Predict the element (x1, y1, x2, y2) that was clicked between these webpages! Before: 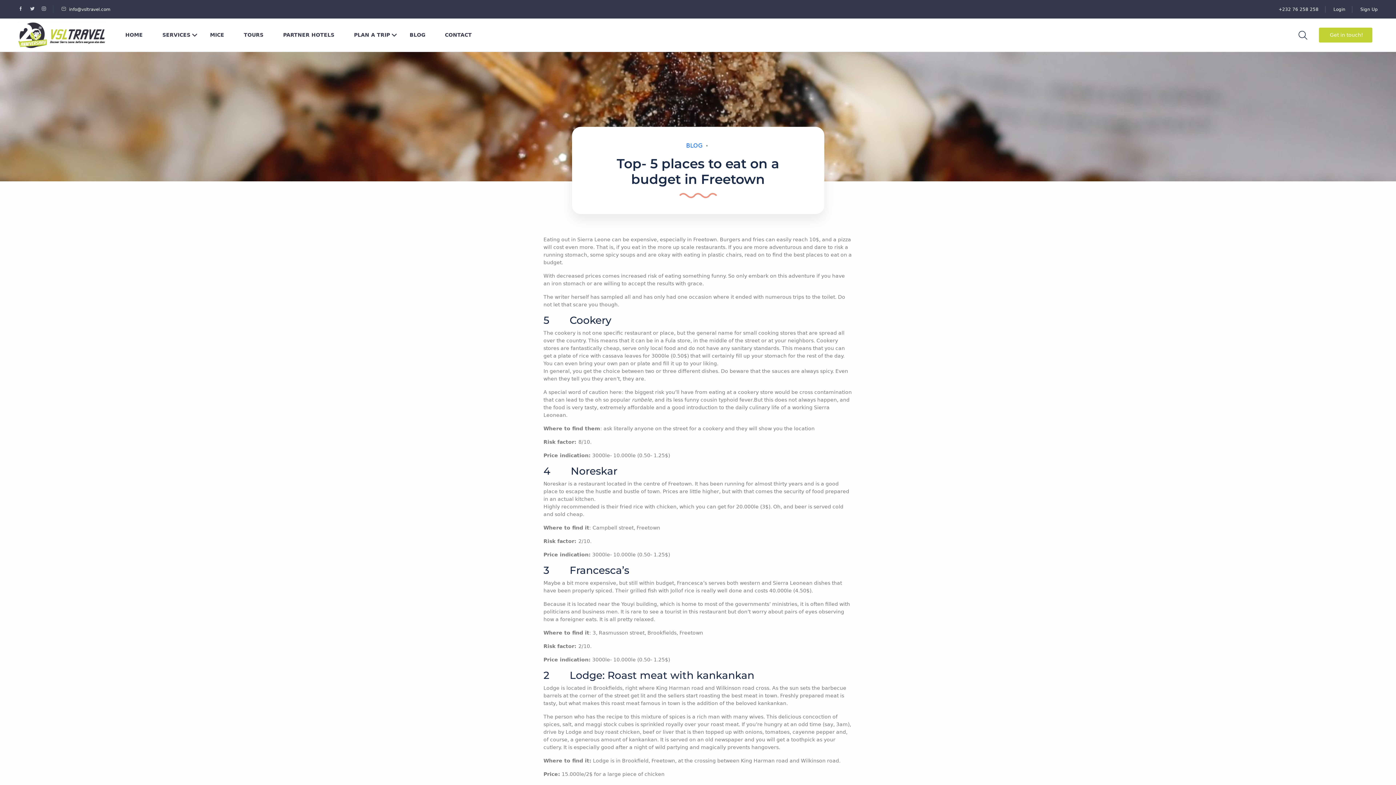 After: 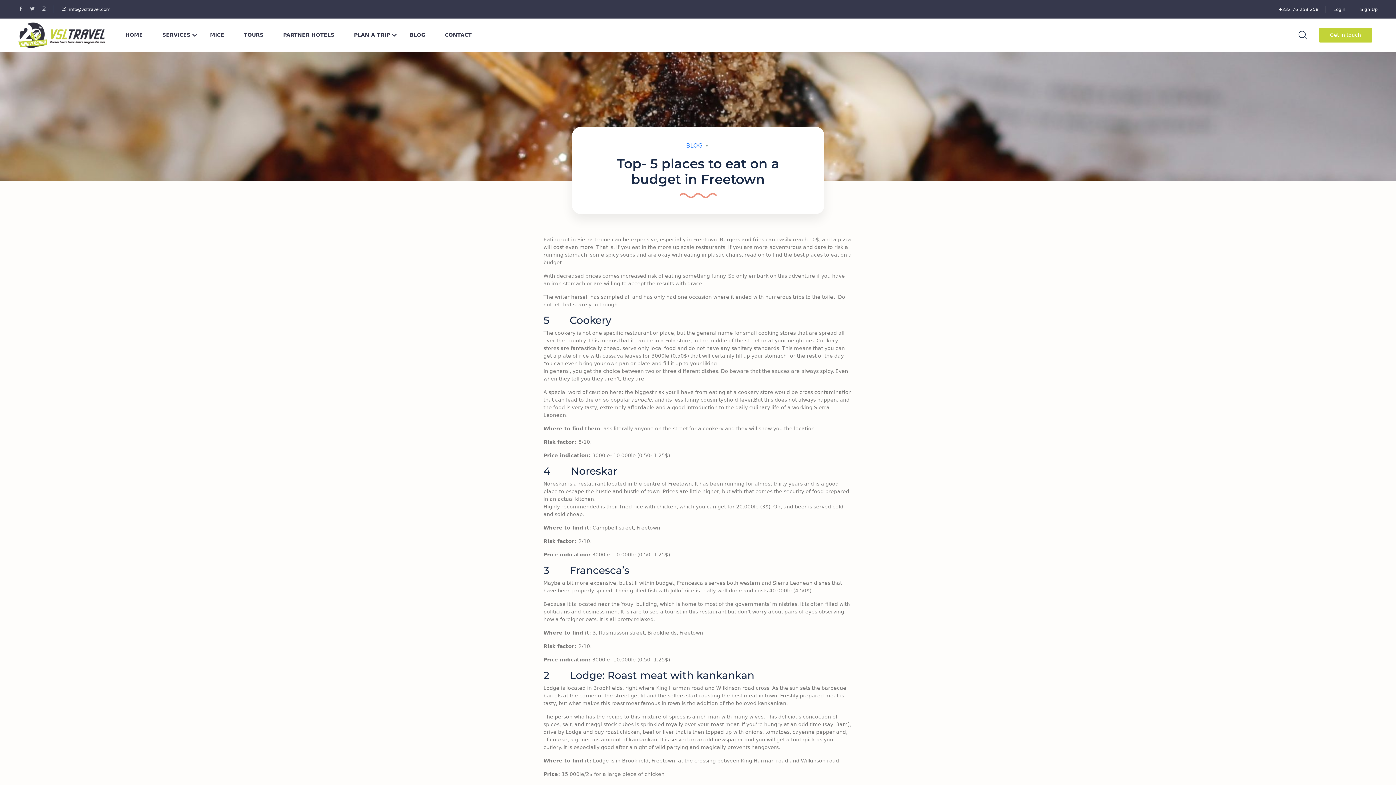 Action: bbox: (41, 6, 53, 12)